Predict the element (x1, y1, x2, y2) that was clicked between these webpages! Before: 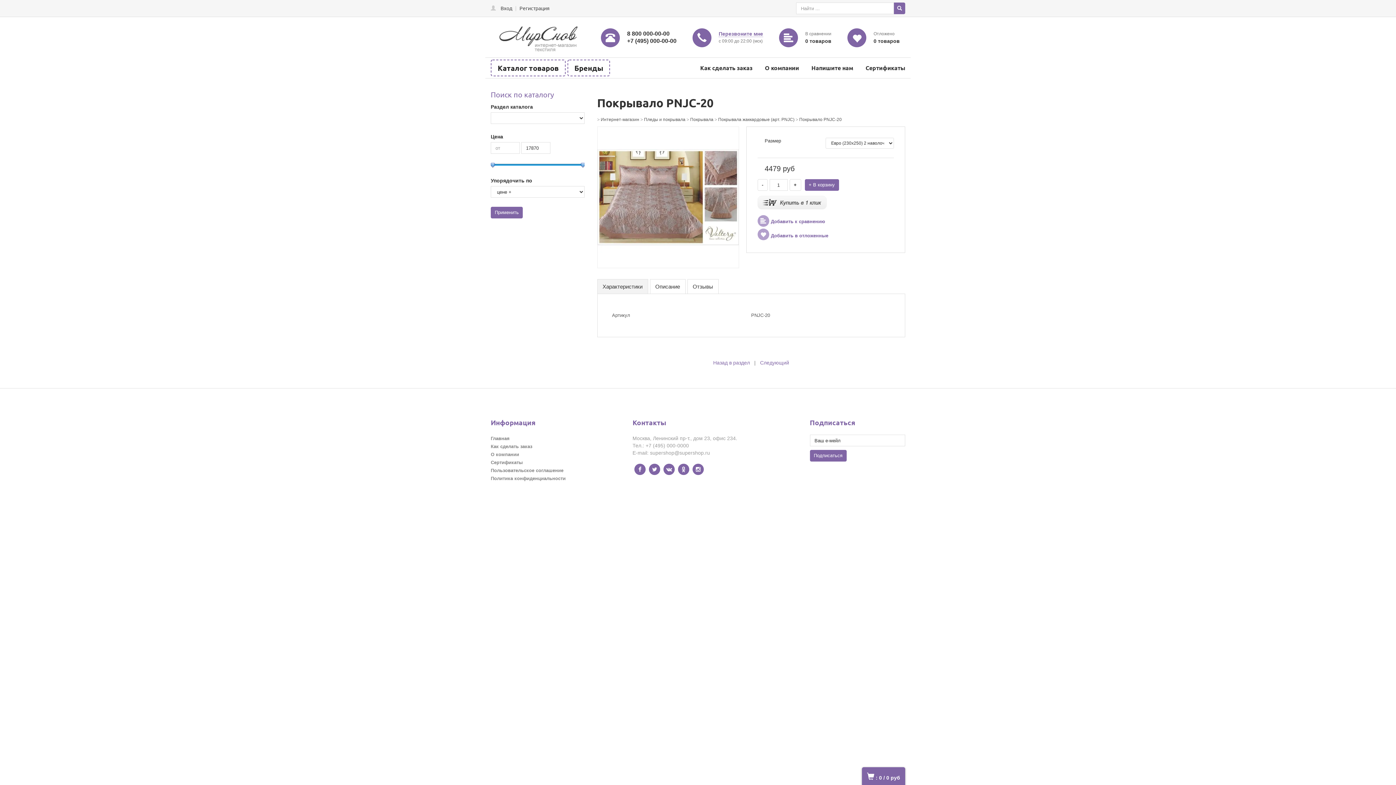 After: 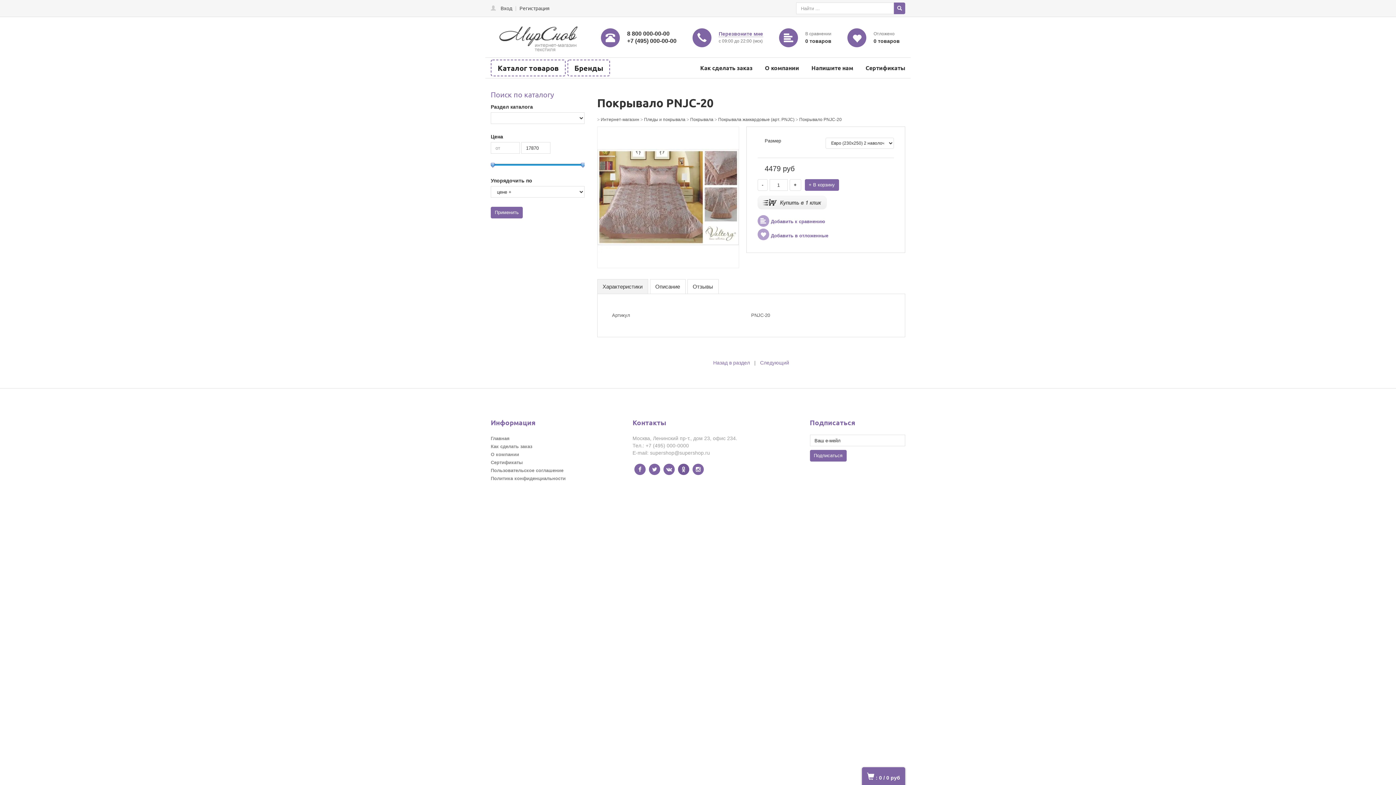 Action: bbox: (678, 464, 689, 475)